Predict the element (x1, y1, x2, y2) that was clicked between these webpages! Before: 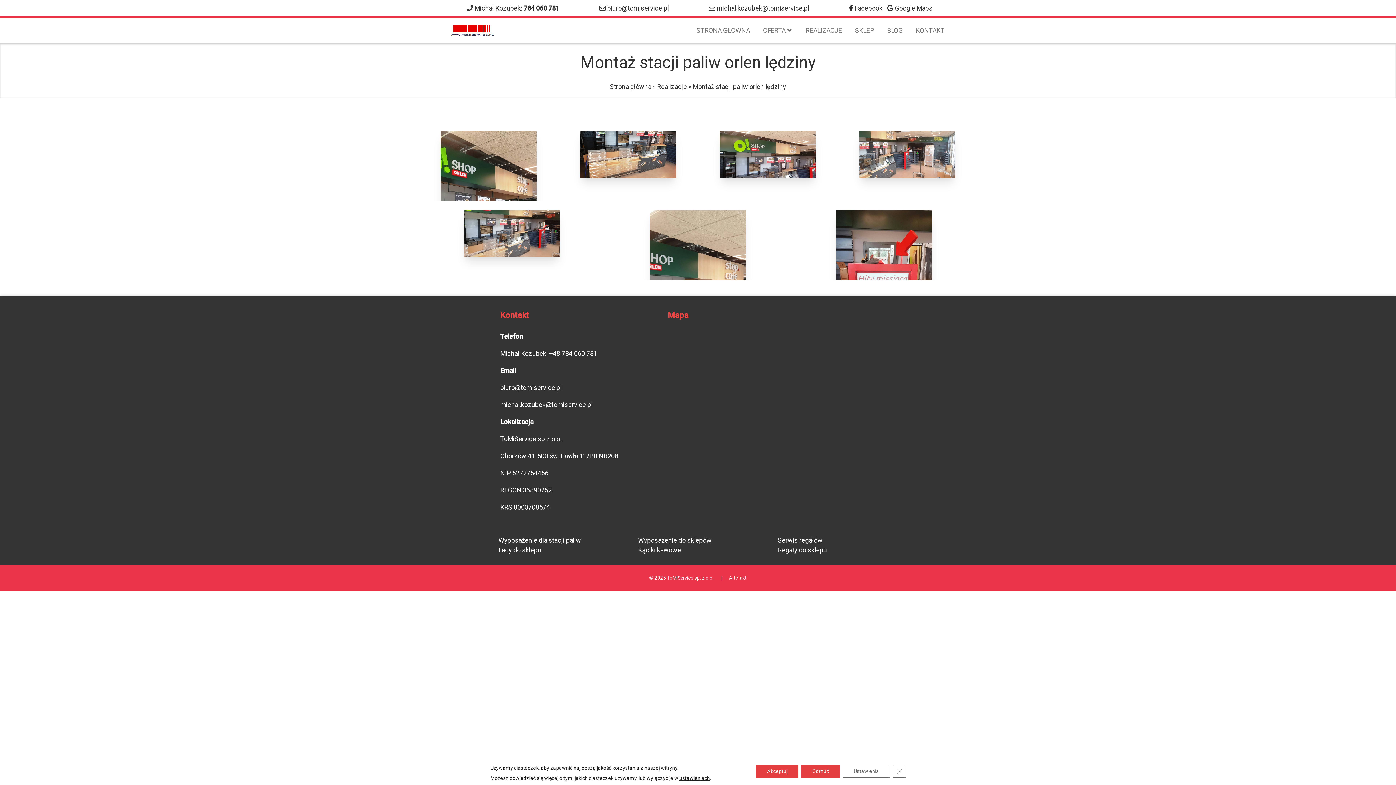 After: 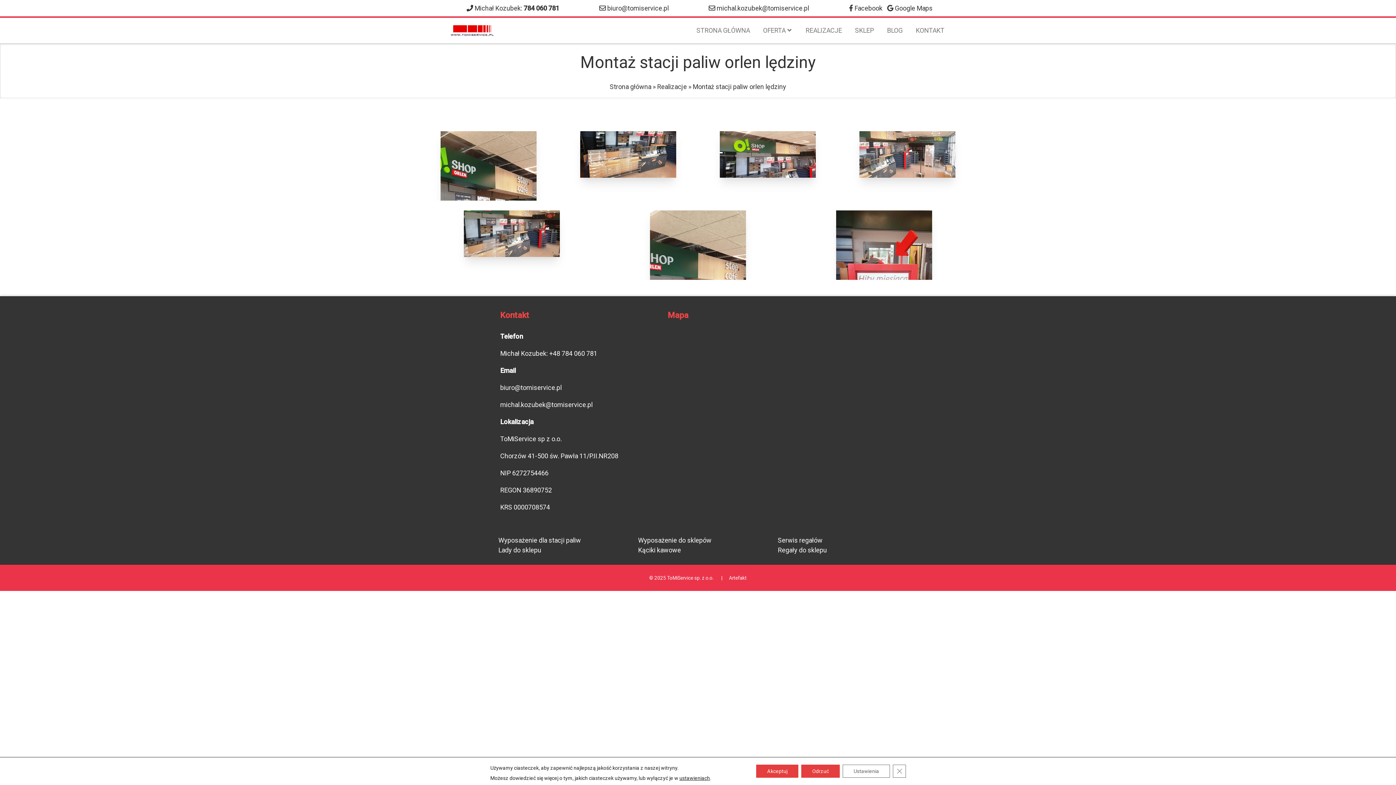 Action: bbox: (500, 401, 592, 408) label: michal.kozubek@tomiservice.pl